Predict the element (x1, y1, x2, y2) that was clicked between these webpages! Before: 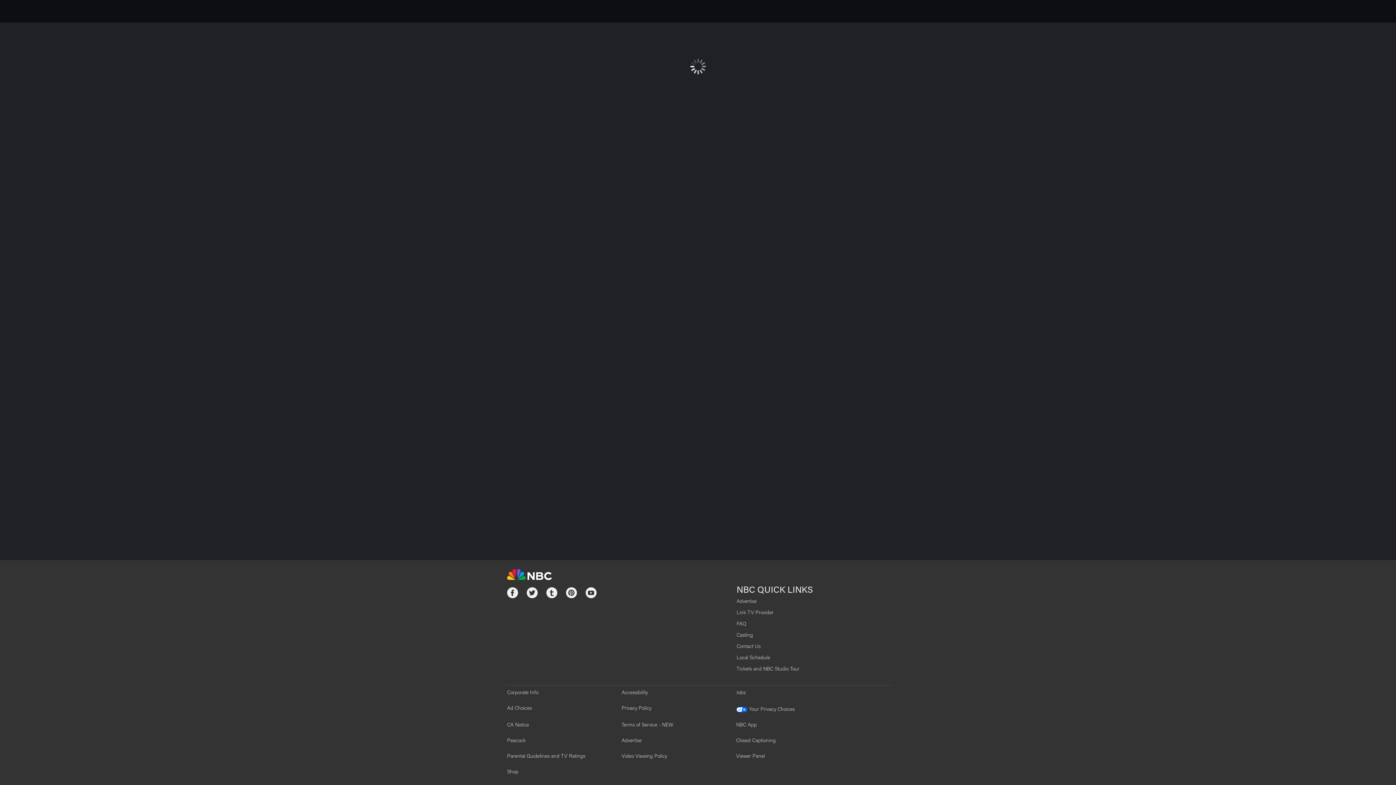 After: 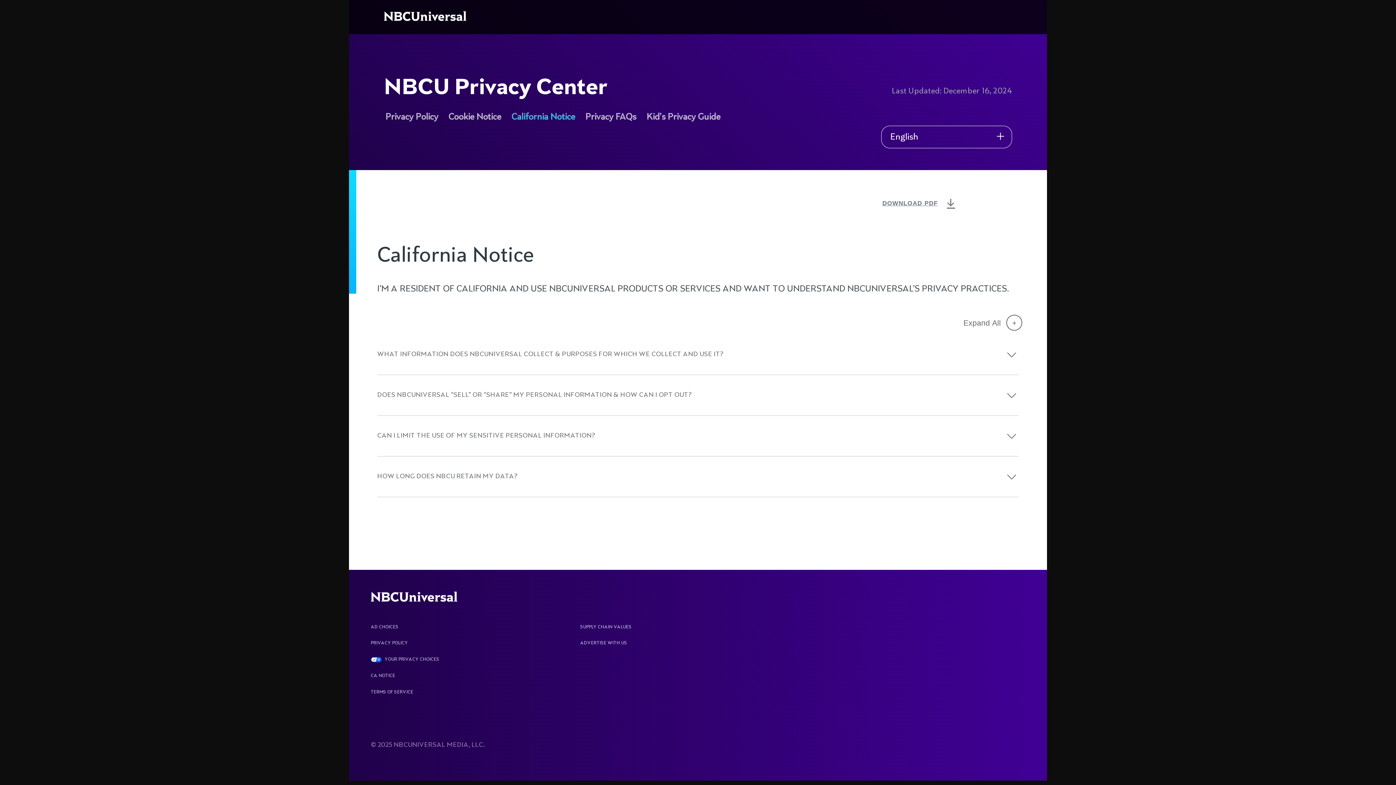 Action: bbox: (507, 723, 529, 728) label: CA Notice